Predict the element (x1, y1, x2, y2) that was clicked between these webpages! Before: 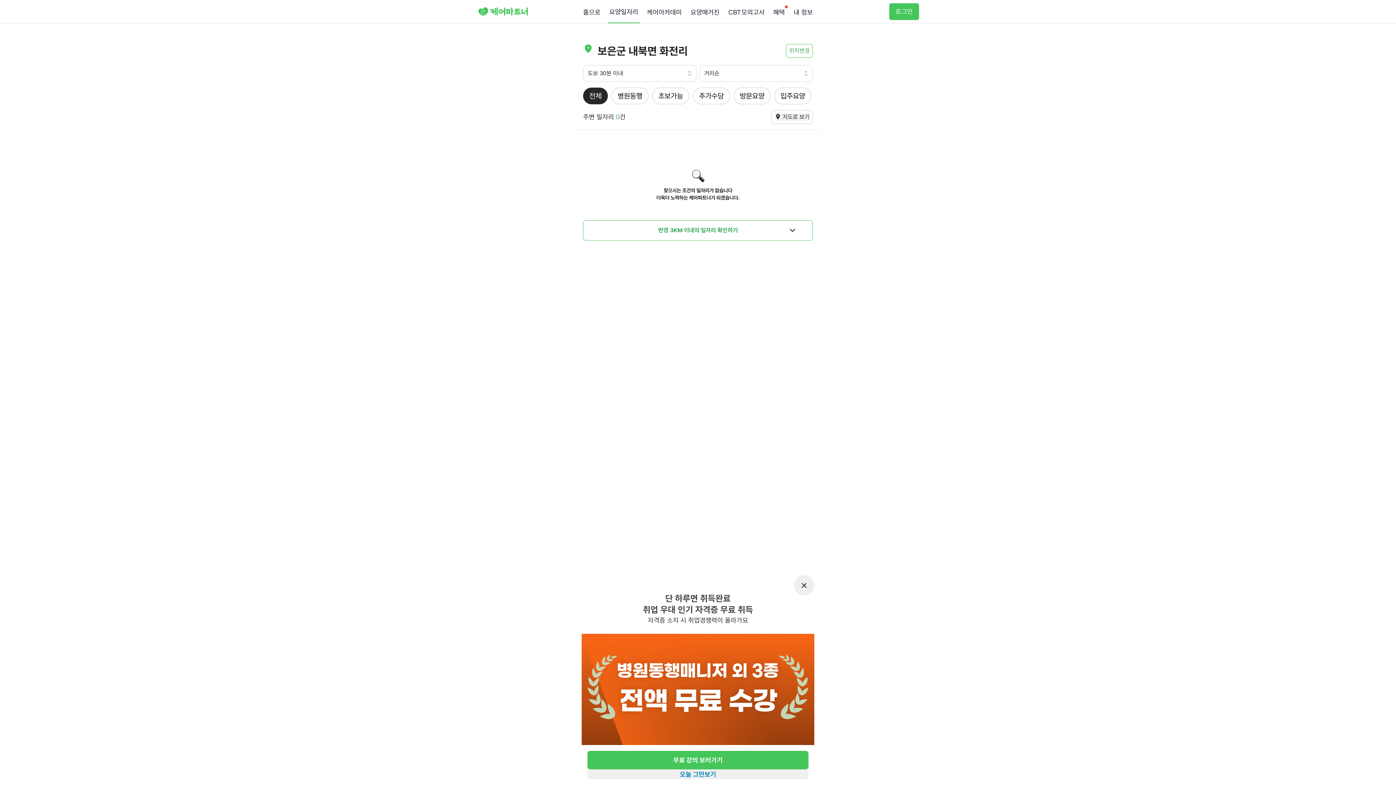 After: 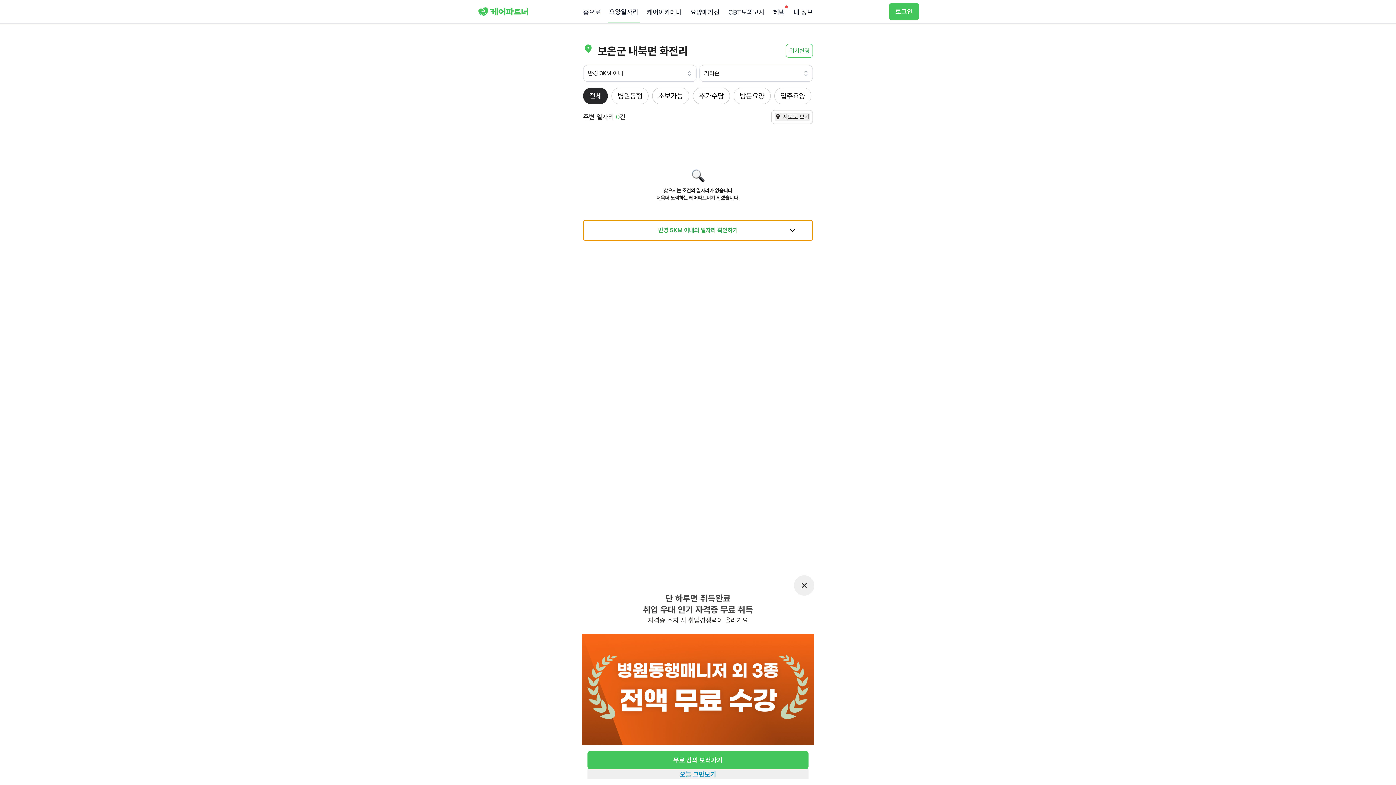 Action: label: 반경 3KM 이내의 일자리 확인하기 bbox: (583, 220, 813, 240)